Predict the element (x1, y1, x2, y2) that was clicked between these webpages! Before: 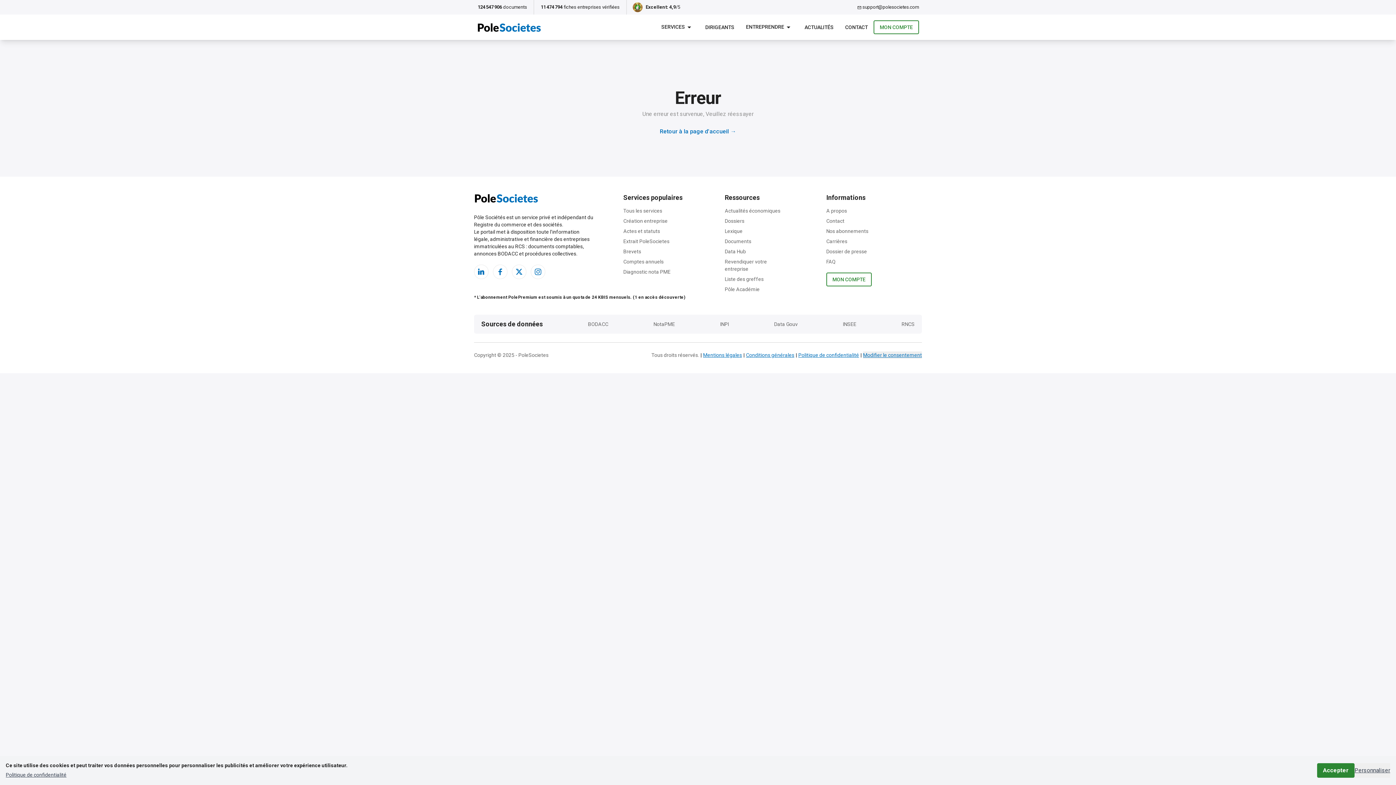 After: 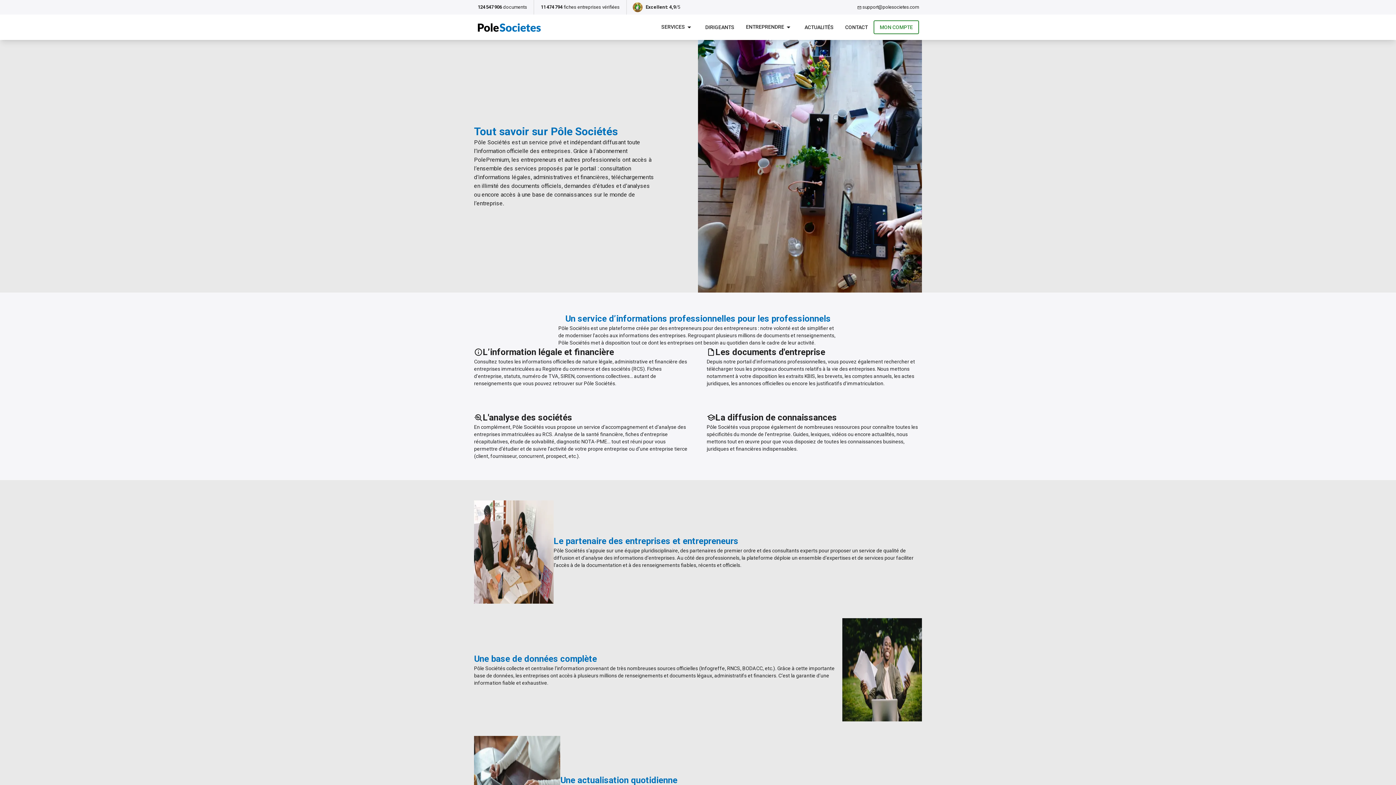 Action: label: A propos bbox: (826, 208, 847, 213)